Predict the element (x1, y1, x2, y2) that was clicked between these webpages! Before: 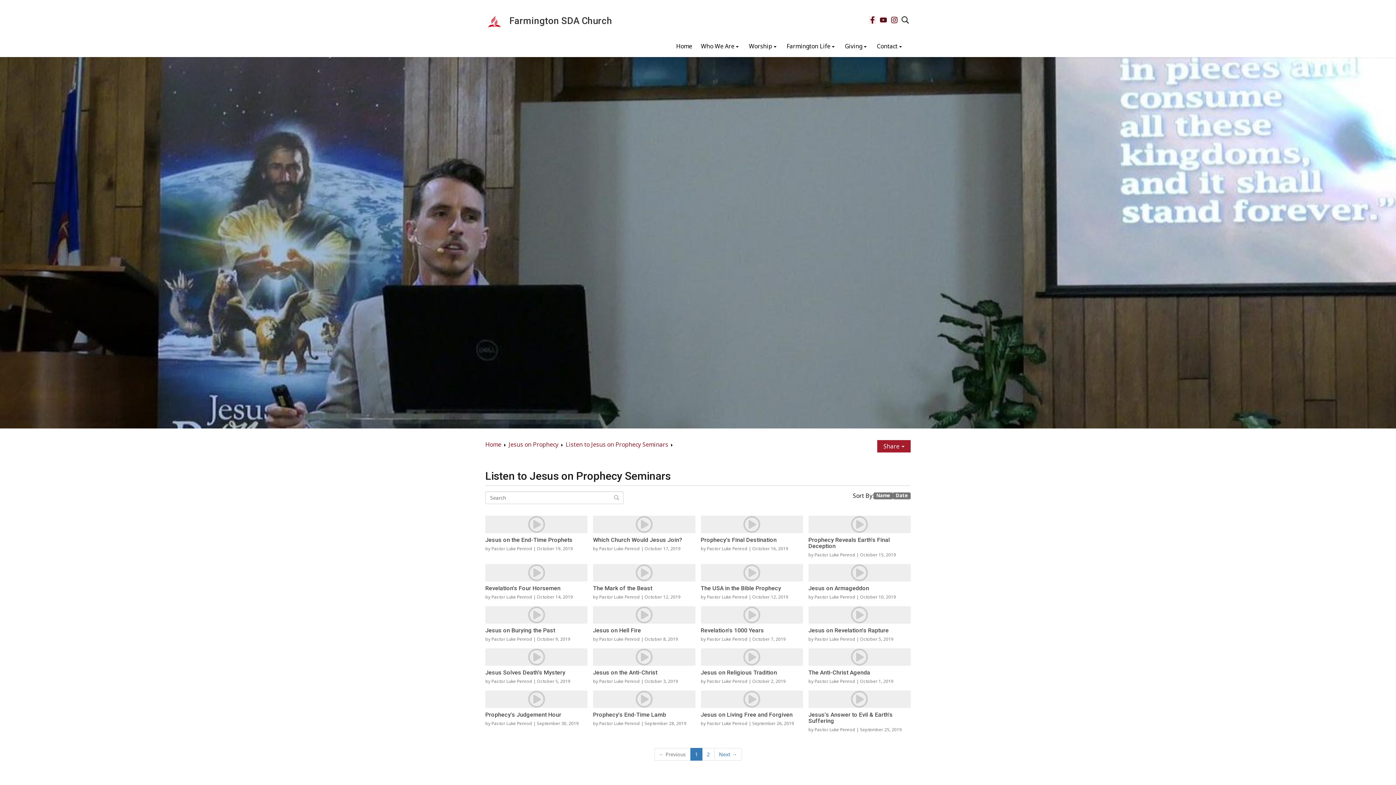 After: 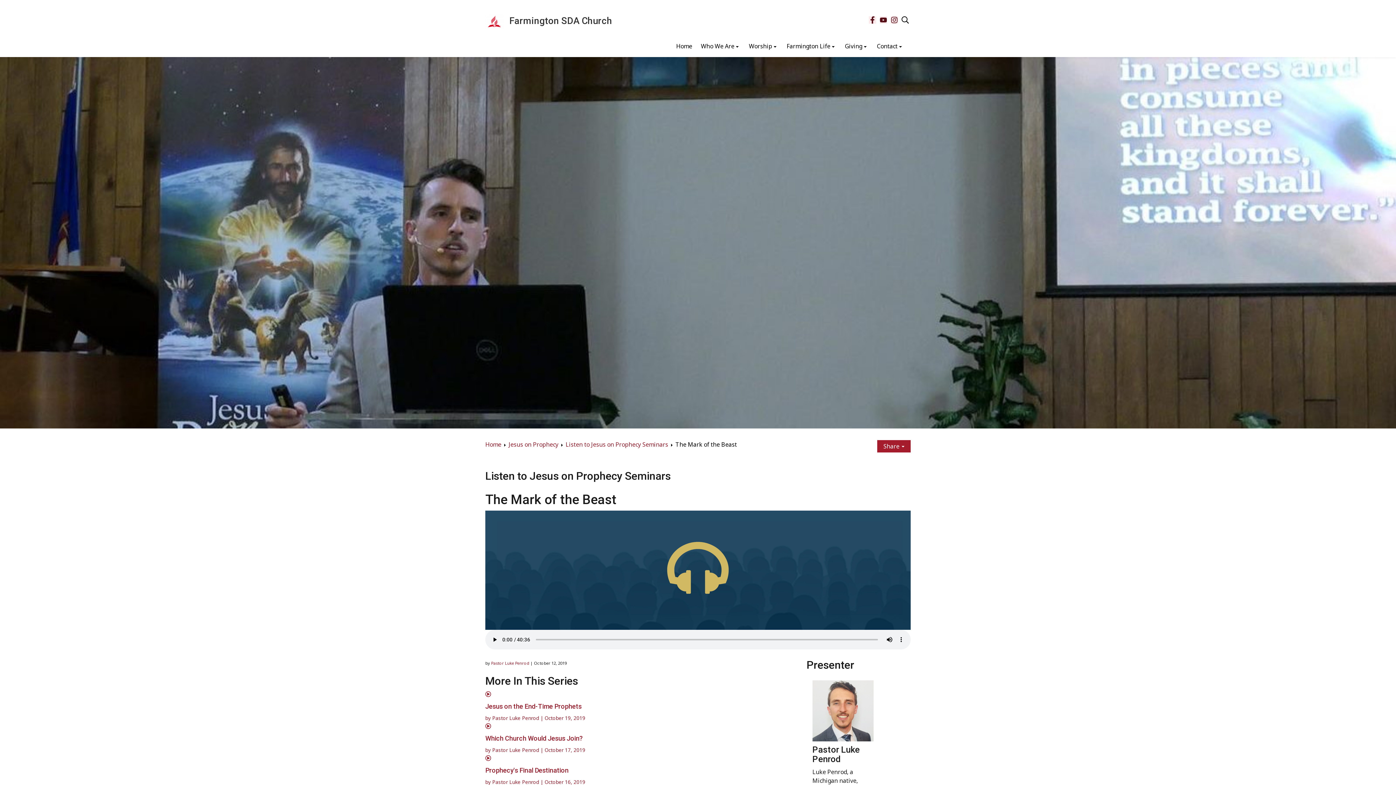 Action: label: The Mark of the Beast
by Pastor Luke Penrod | October 12, 2019 bbox: (593, 564, 695, 600)